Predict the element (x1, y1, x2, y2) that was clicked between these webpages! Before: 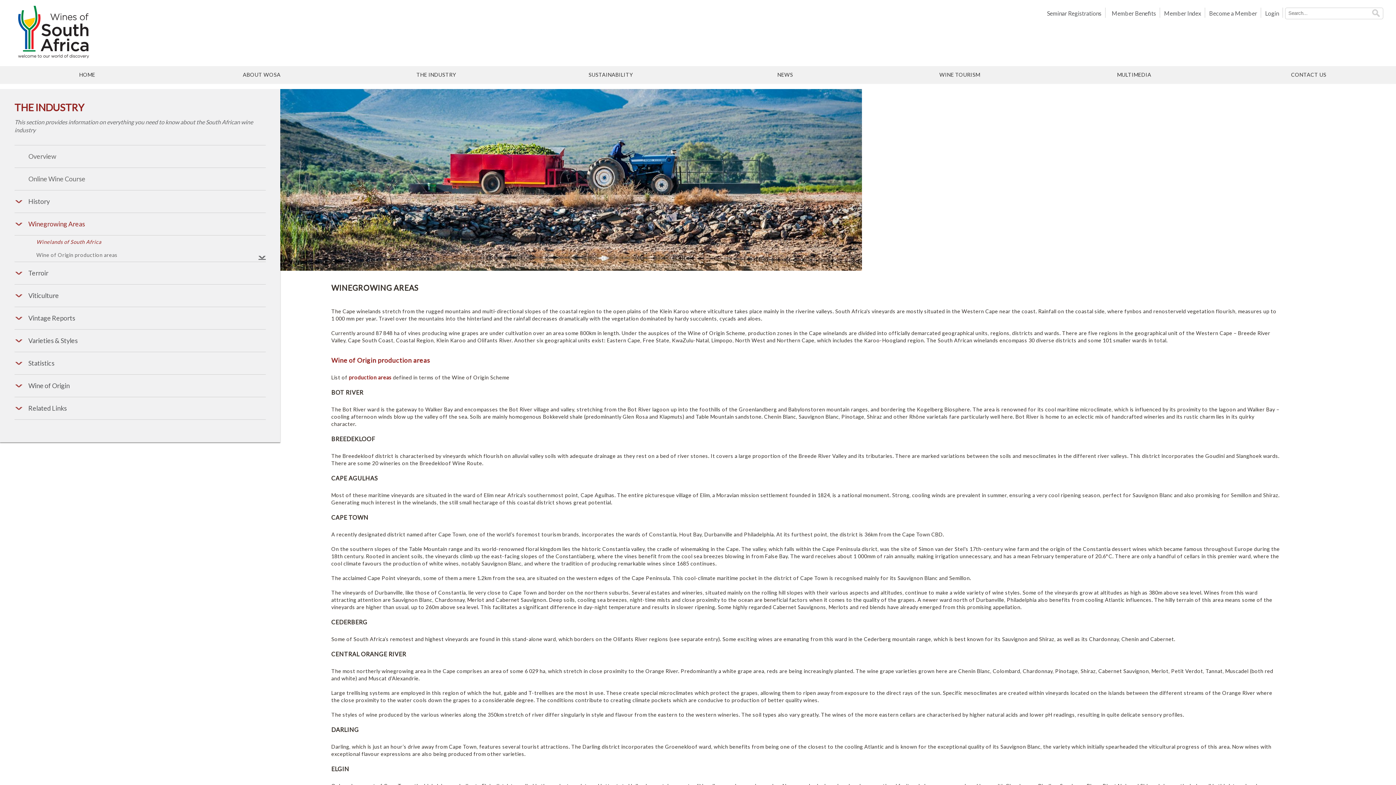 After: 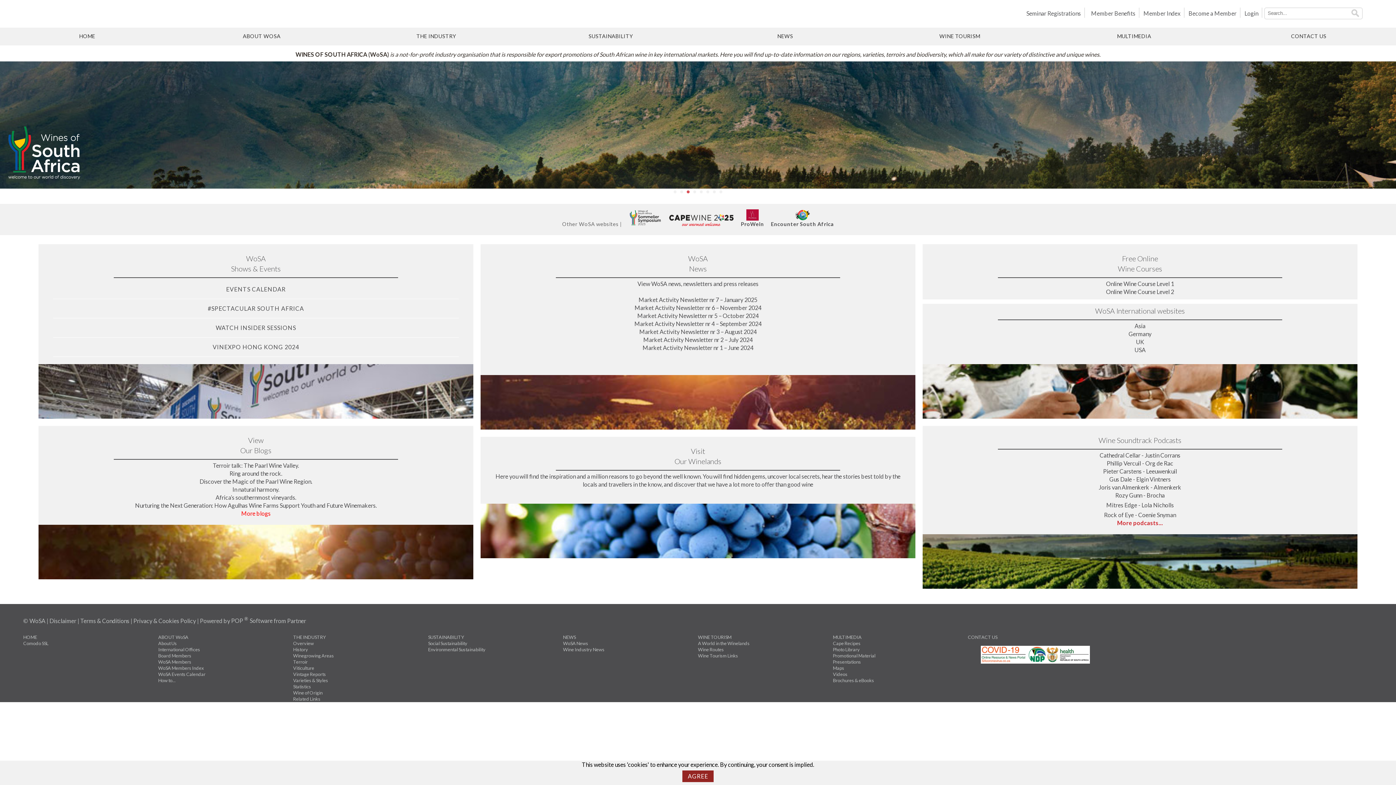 Action: bbox: (12, 52, 94, 59)